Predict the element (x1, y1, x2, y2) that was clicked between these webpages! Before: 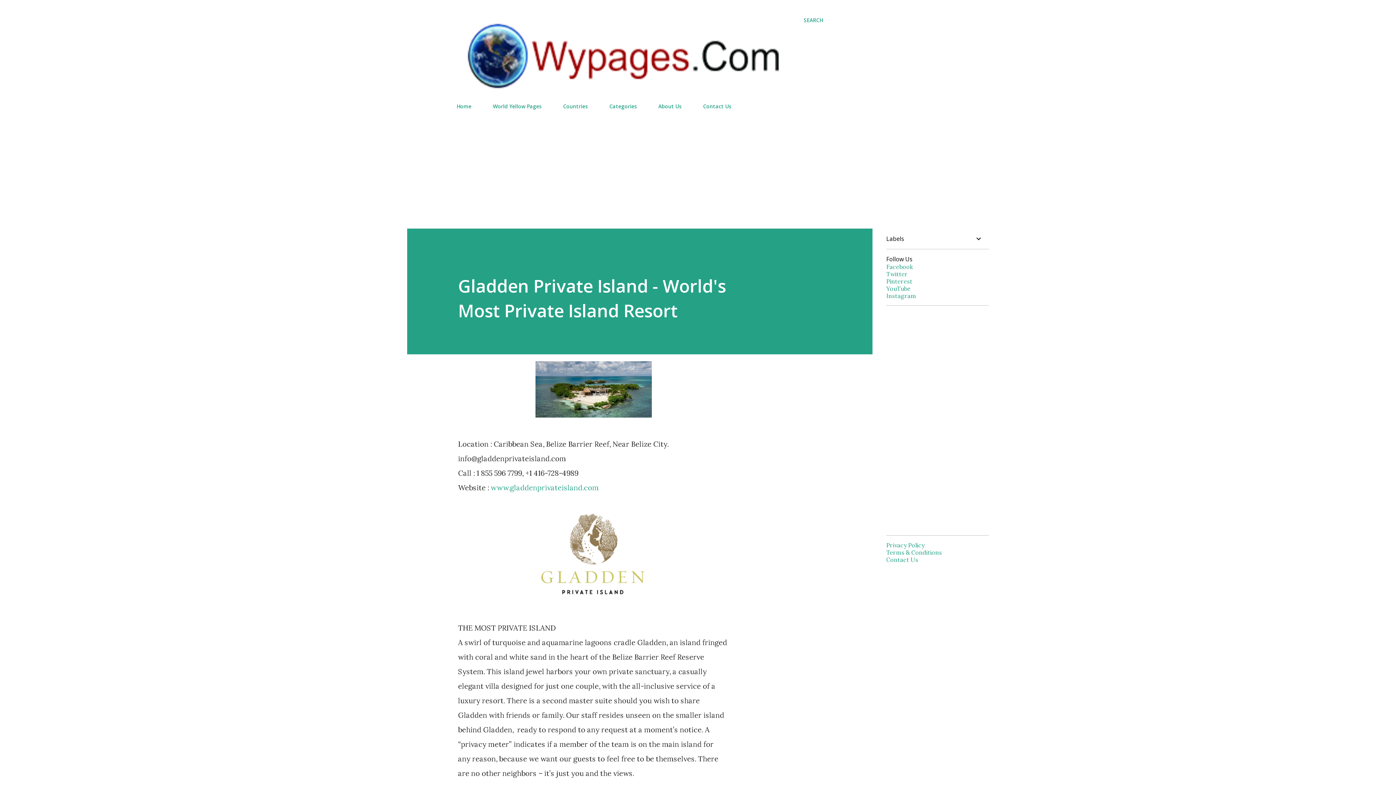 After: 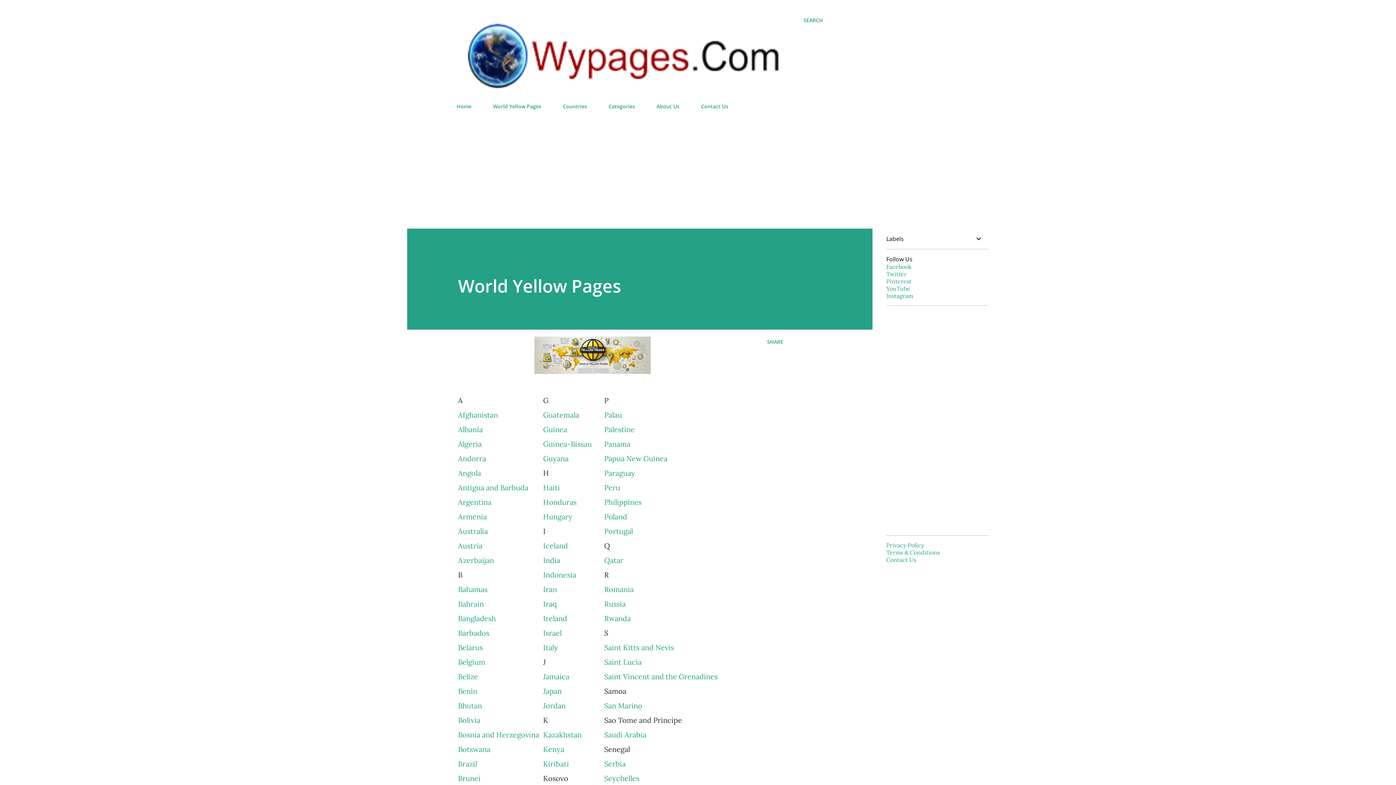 Action: label: Home bbox: (456, 98, 476, 114)